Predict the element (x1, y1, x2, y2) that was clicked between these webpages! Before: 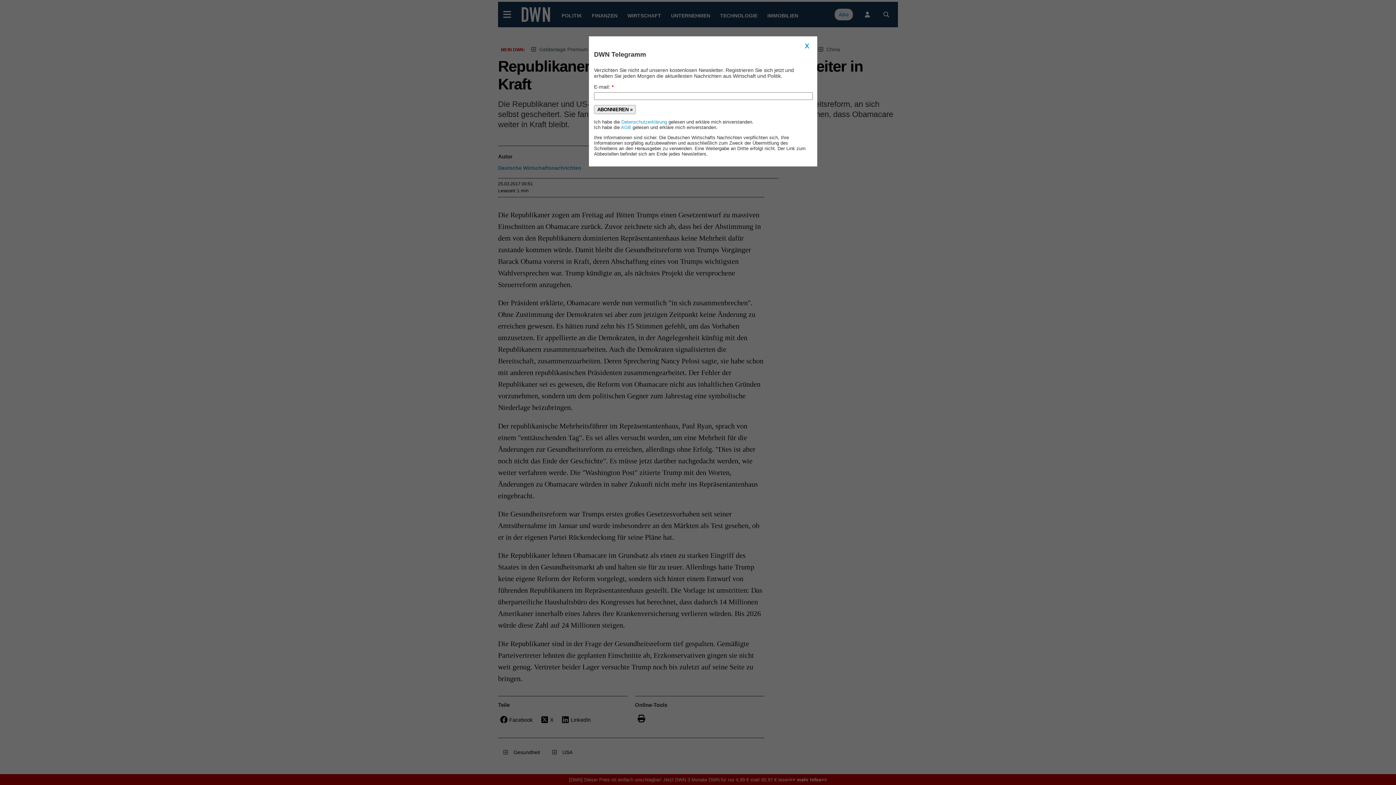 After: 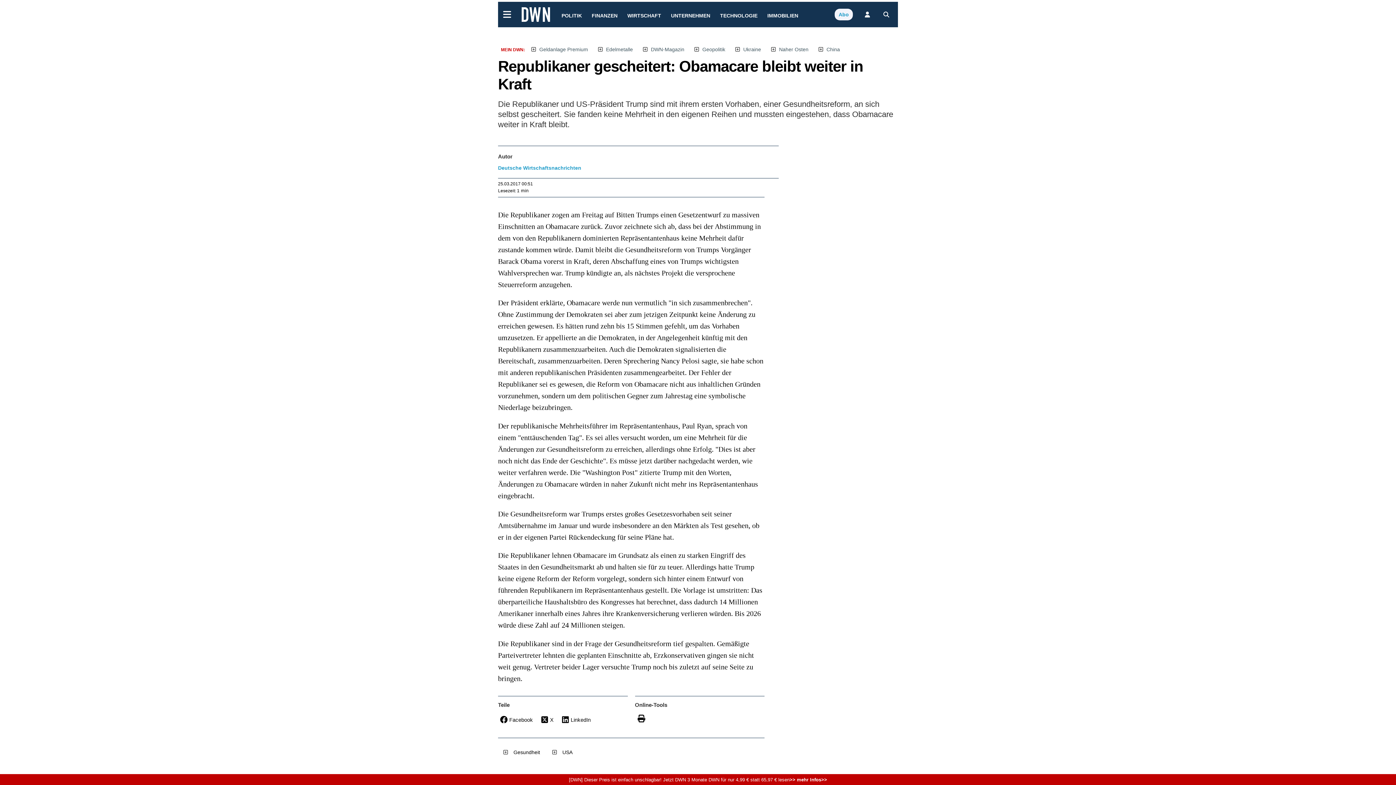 Action: bbox: (802, 41, 812, 50) label: X